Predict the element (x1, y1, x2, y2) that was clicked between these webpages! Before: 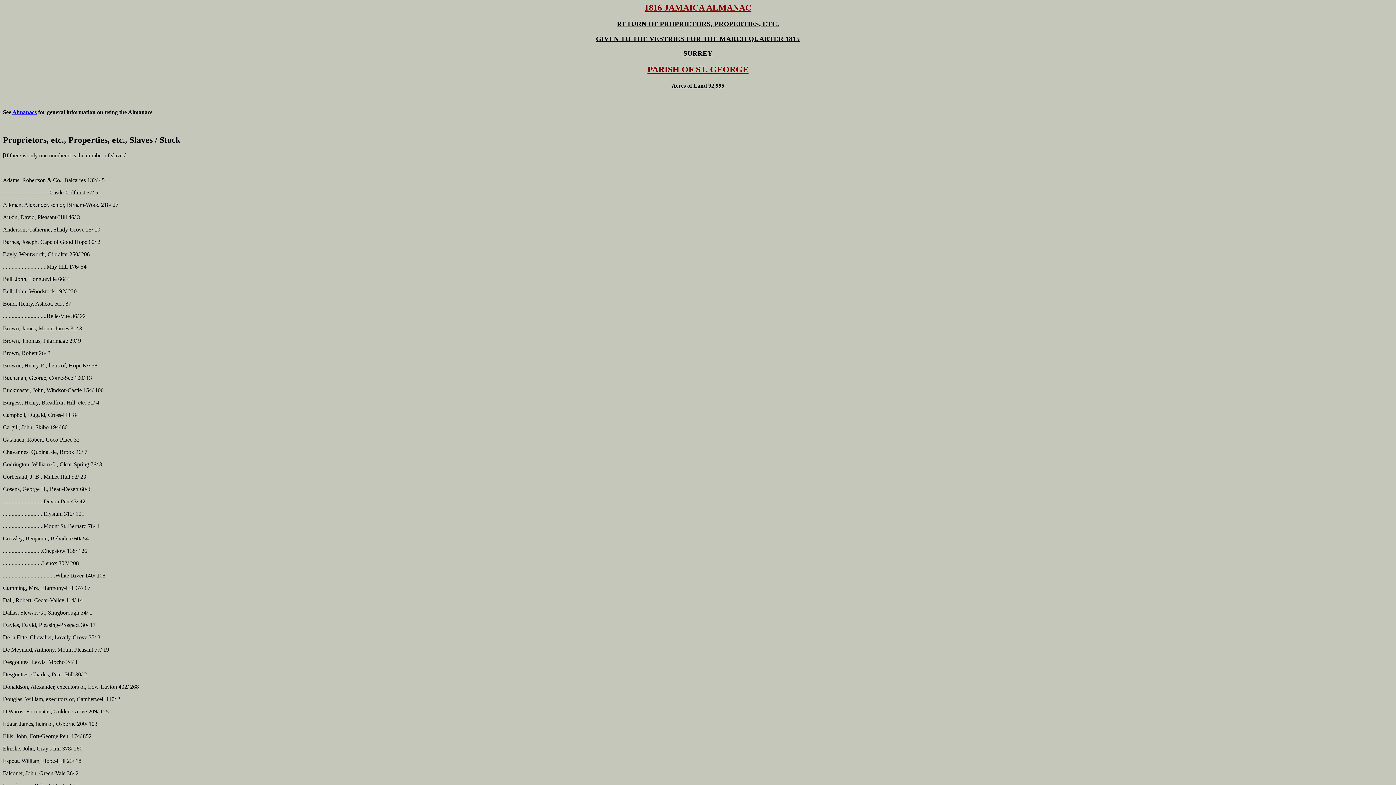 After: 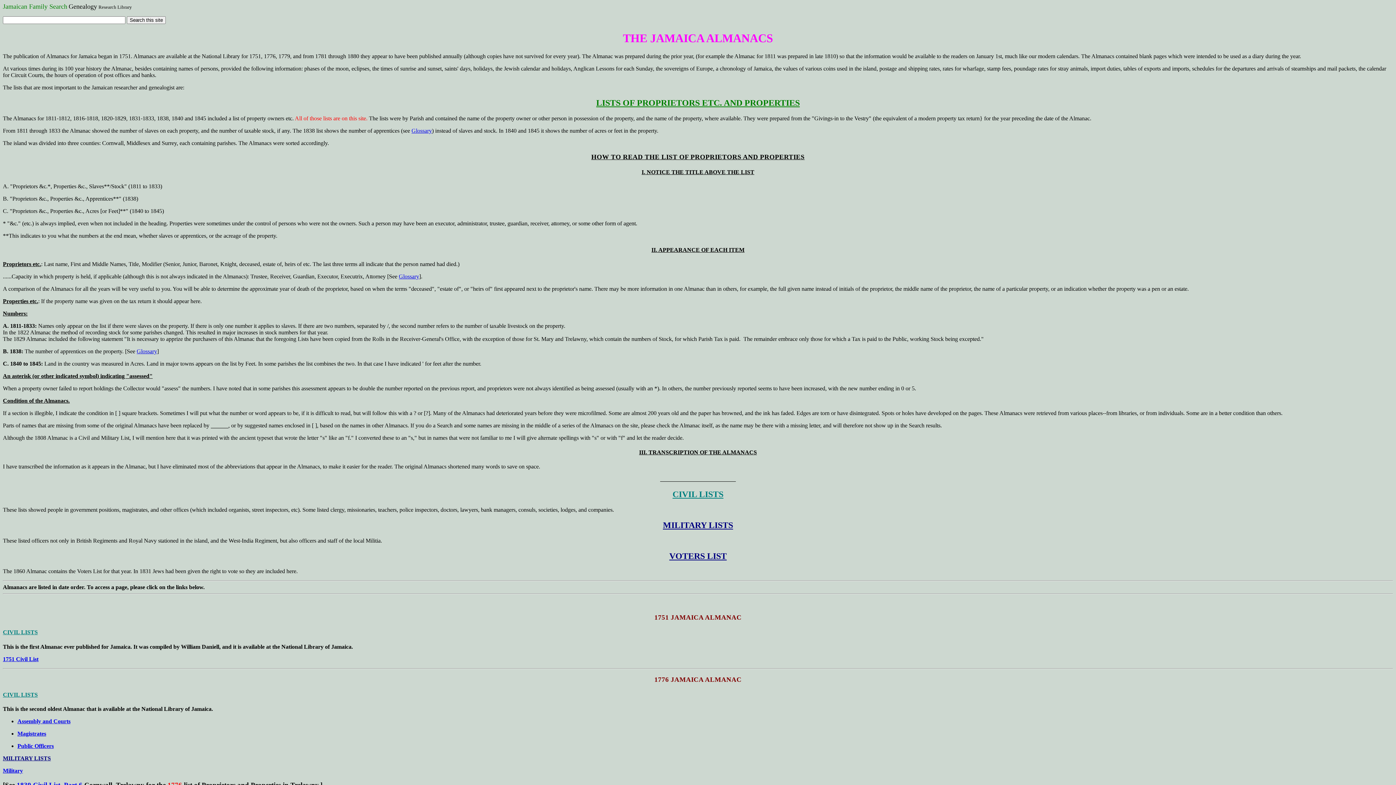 Action: bbox: (12, 109, 36, 115) label: Almanacs